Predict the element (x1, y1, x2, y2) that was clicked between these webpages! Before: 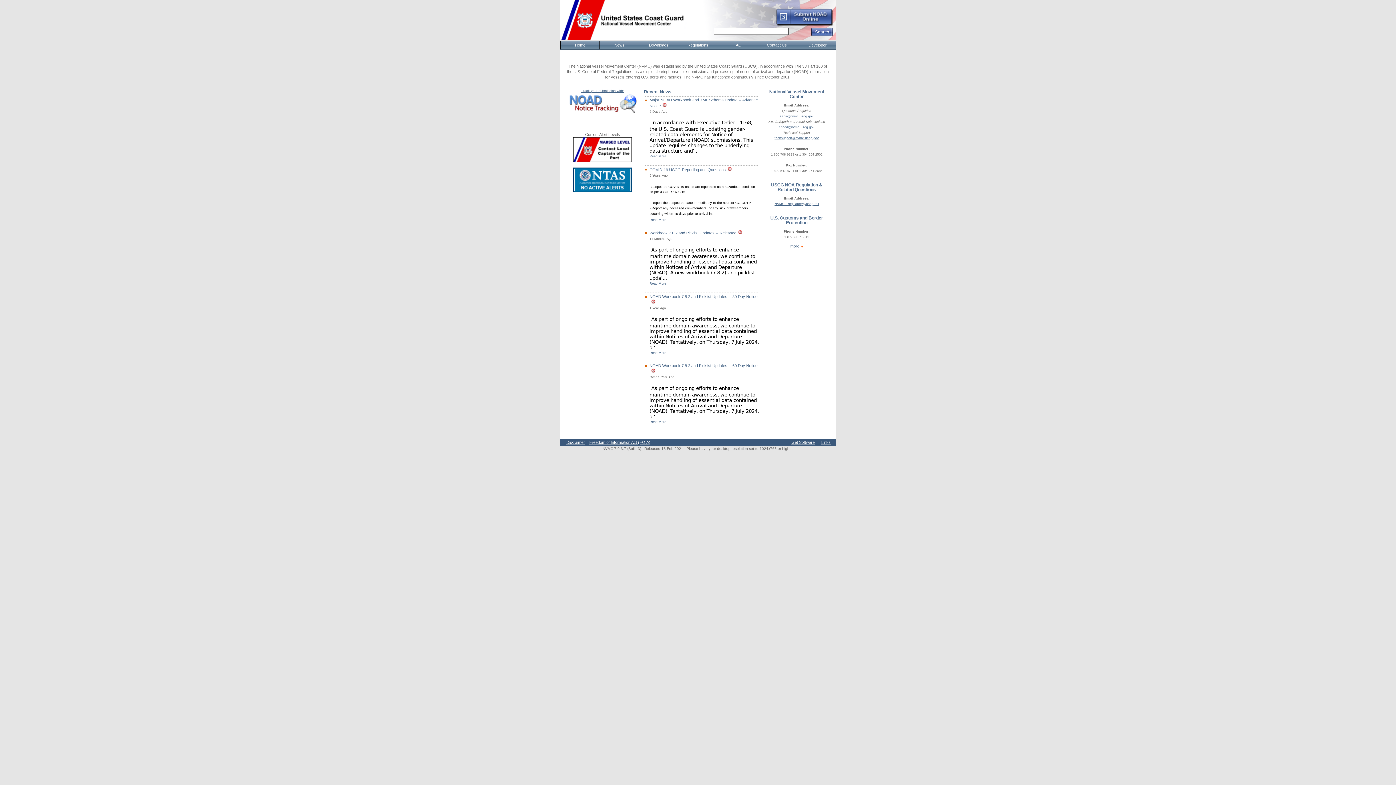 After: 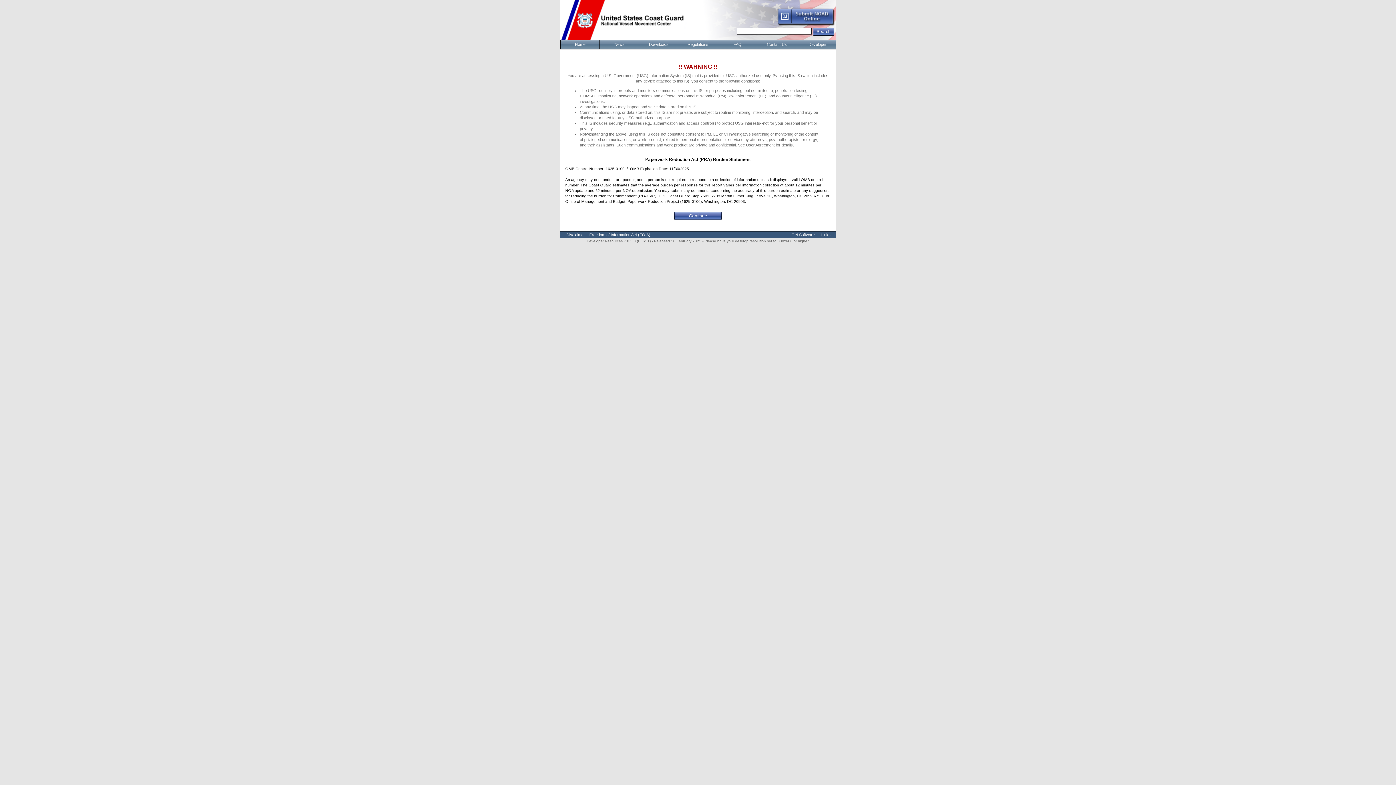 Action: label: Track your submission with:
 bbox: (568, 88, 637, 113)